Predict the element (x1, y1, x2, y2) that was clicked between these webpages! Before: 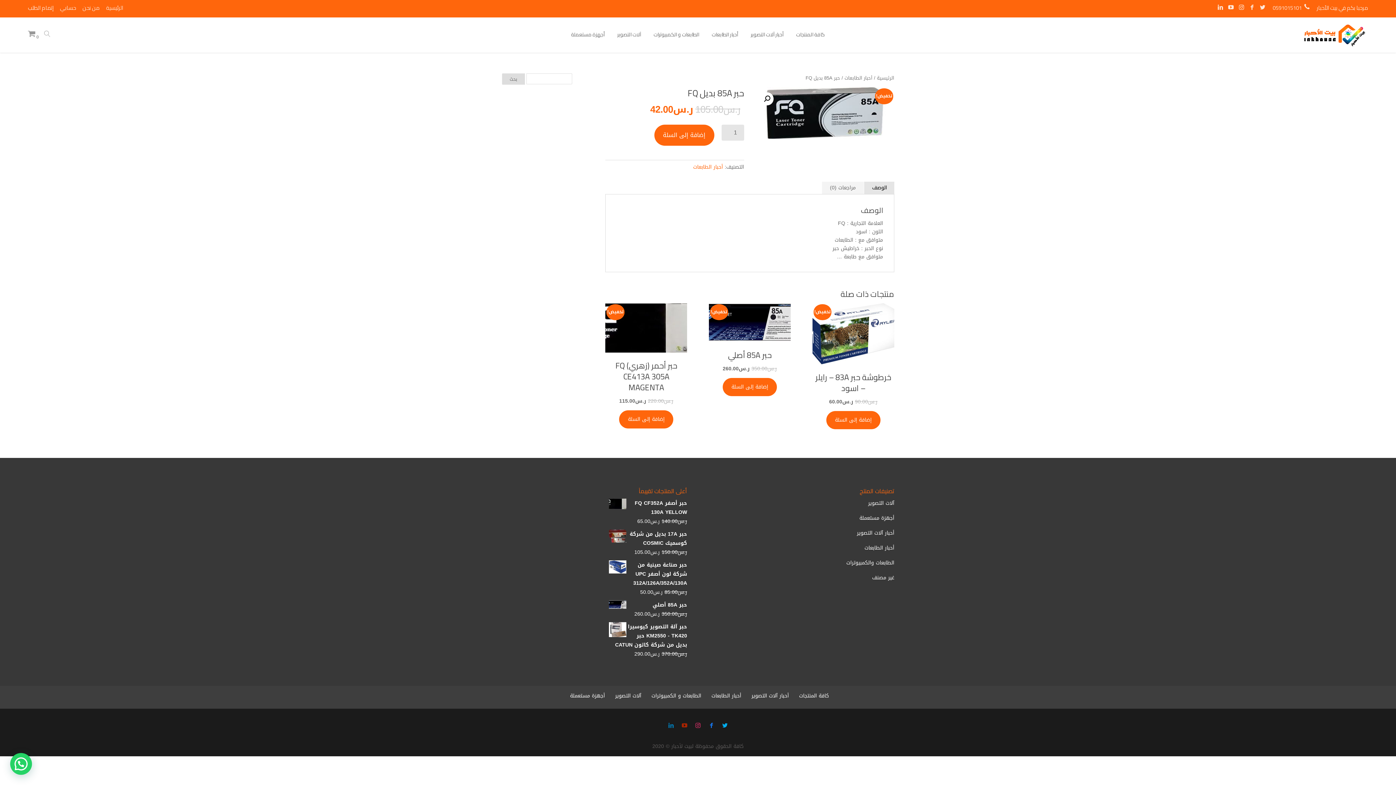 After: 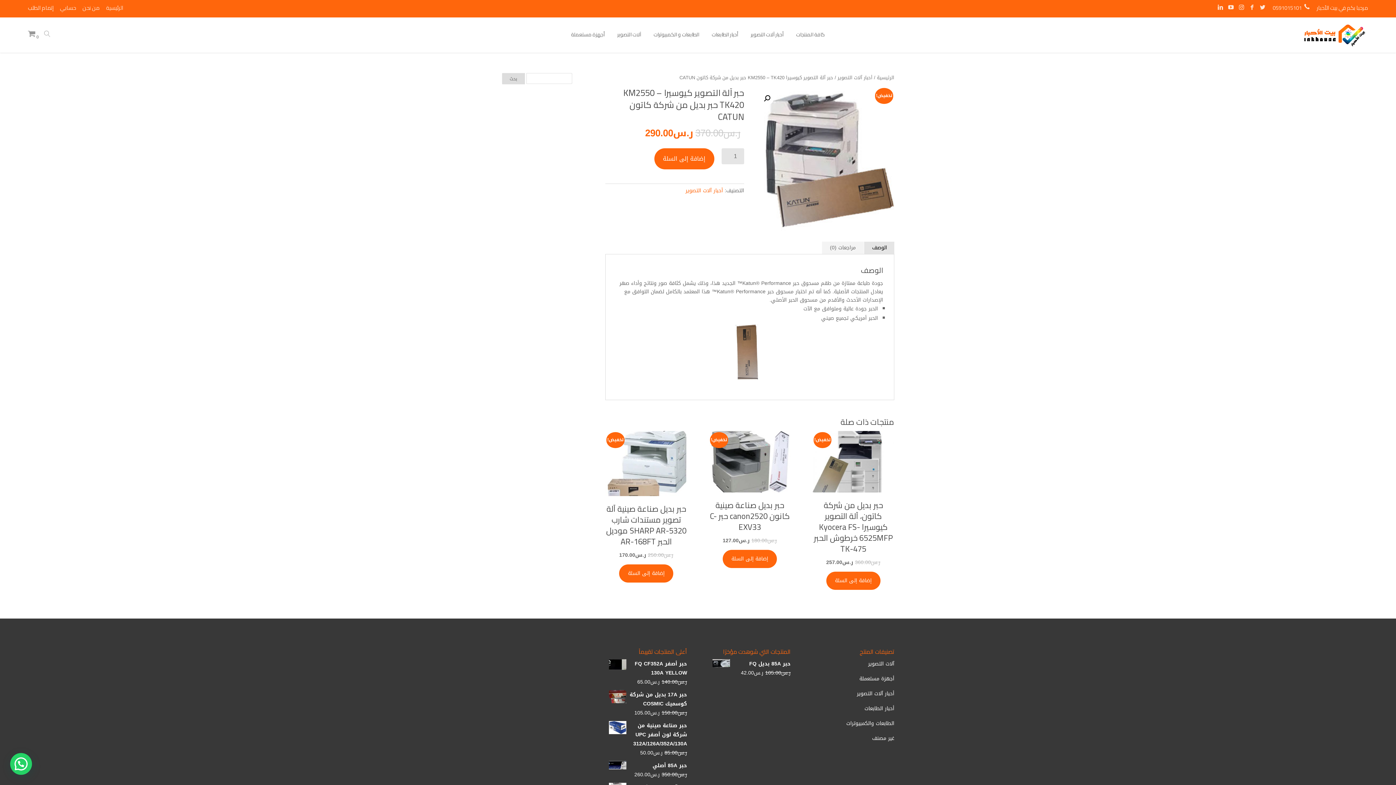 Action: bbox: (605, 622, 687, 649) label: حبر آلة التصوير كيوسيرا KM2550 - TK420 حبر بديل من شركة كاتون CATUN